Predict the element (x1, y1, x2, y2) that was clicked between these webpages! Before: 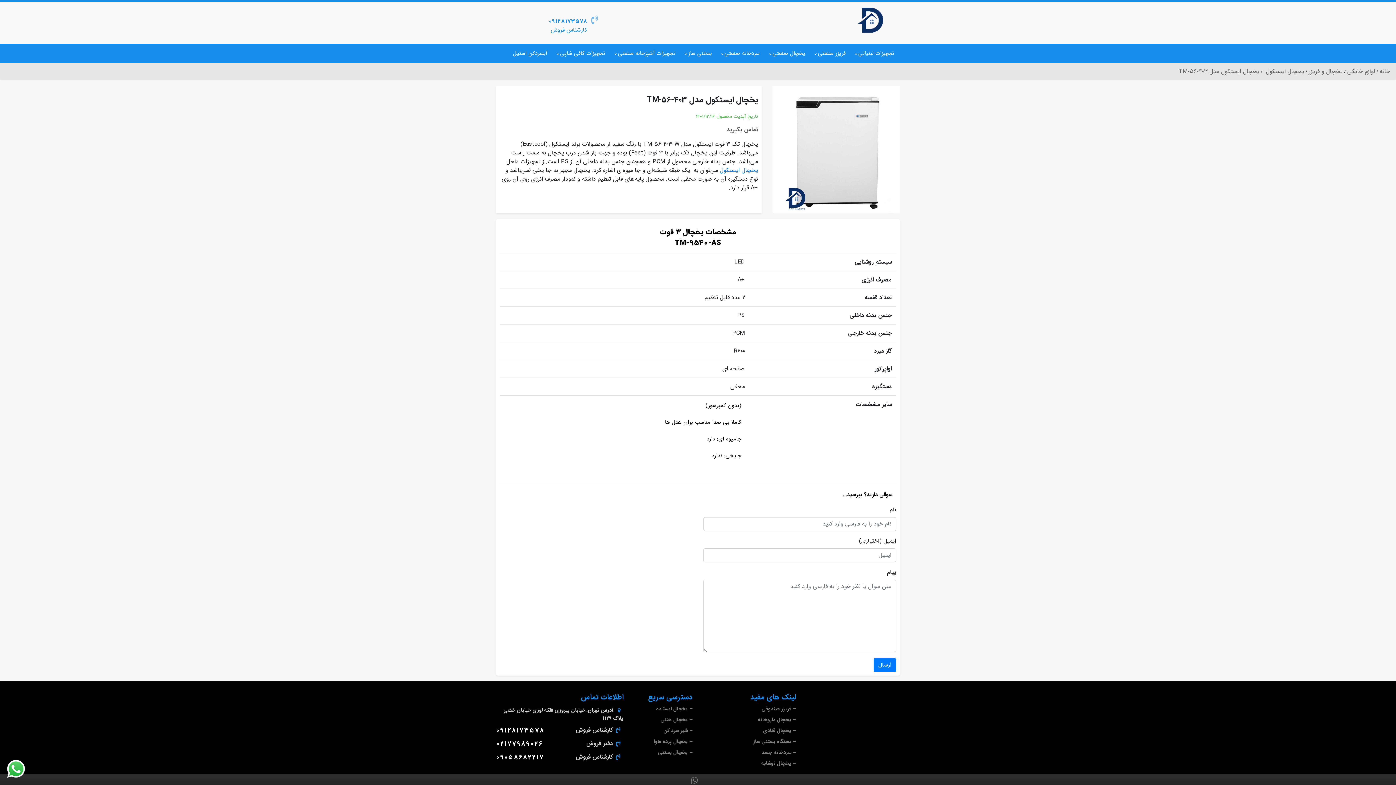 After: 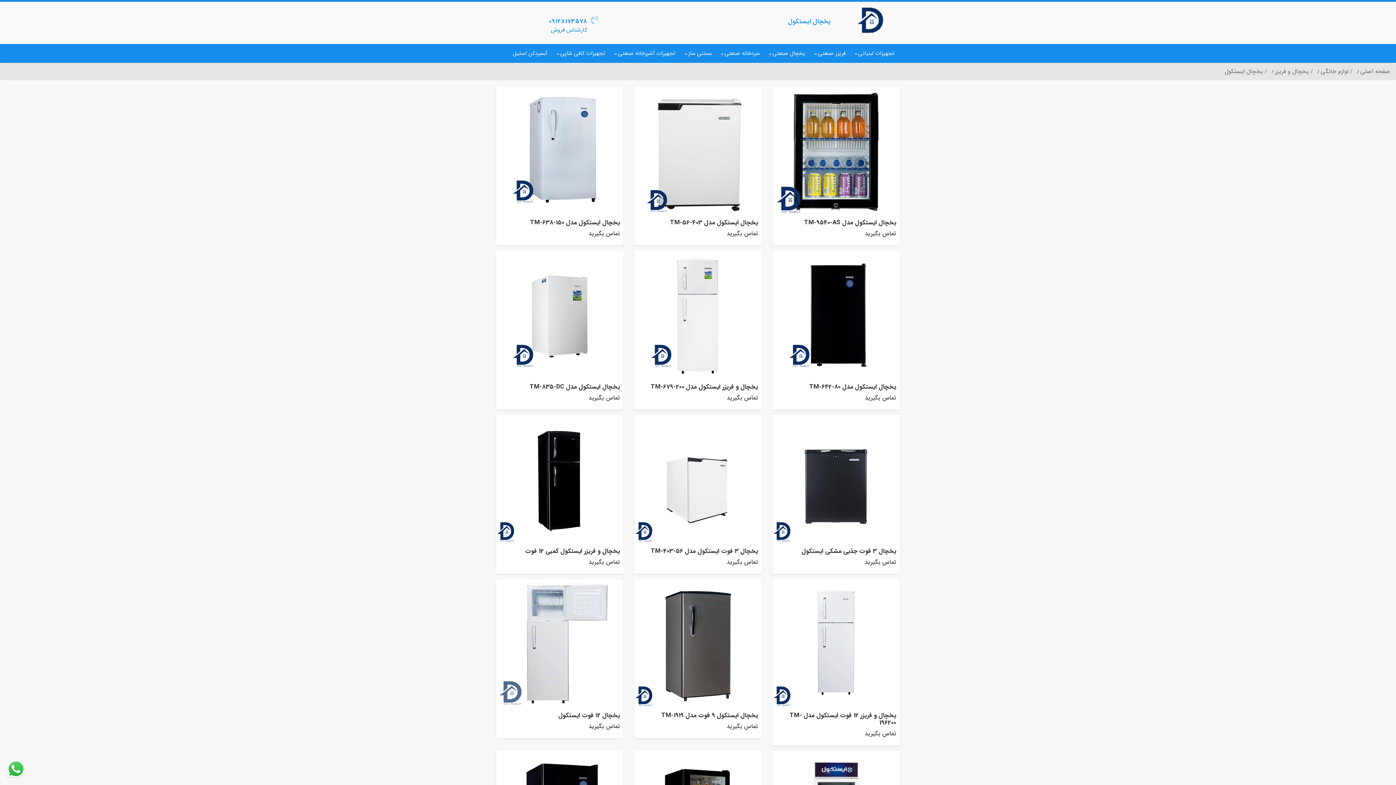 Action: bbox: (1264, 66, 1304, 76) label: یخچال ایستکول 